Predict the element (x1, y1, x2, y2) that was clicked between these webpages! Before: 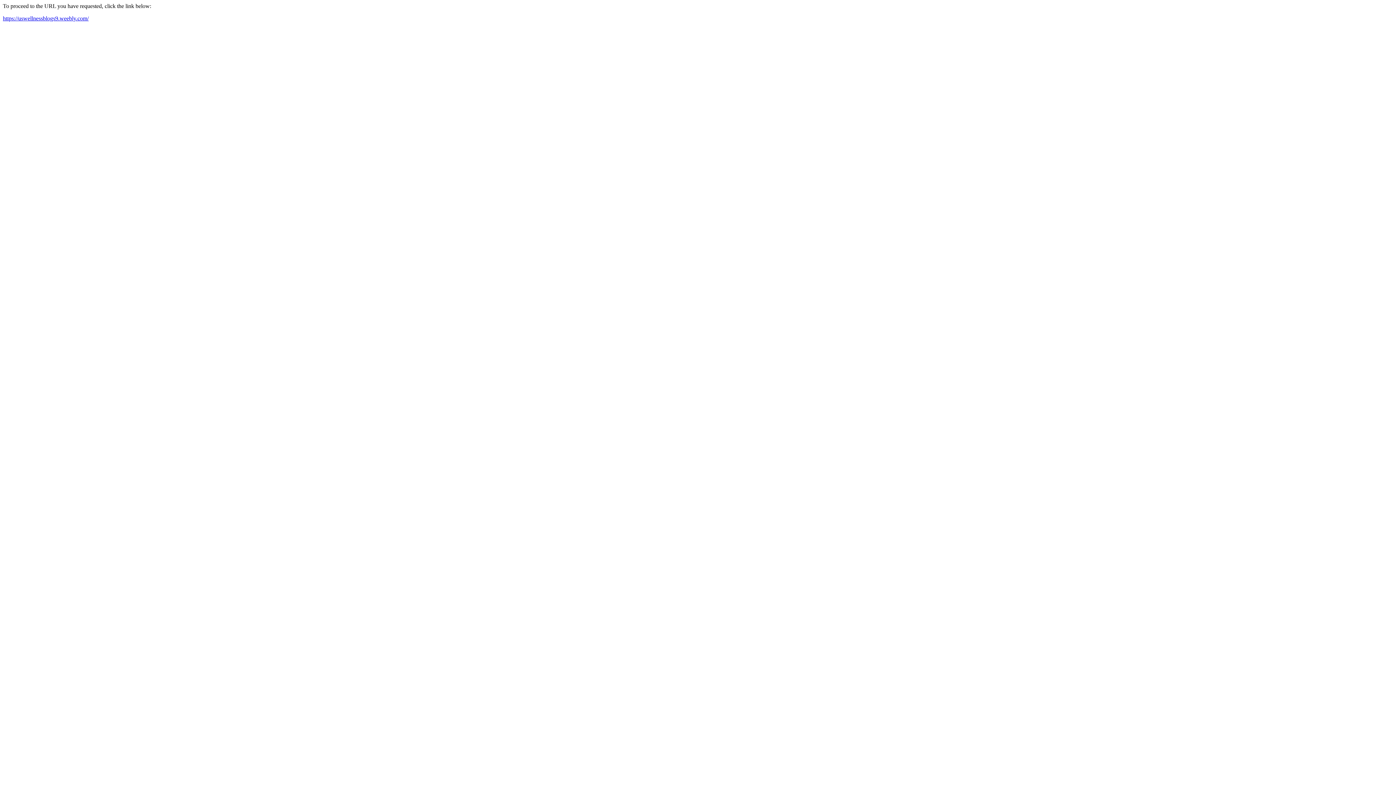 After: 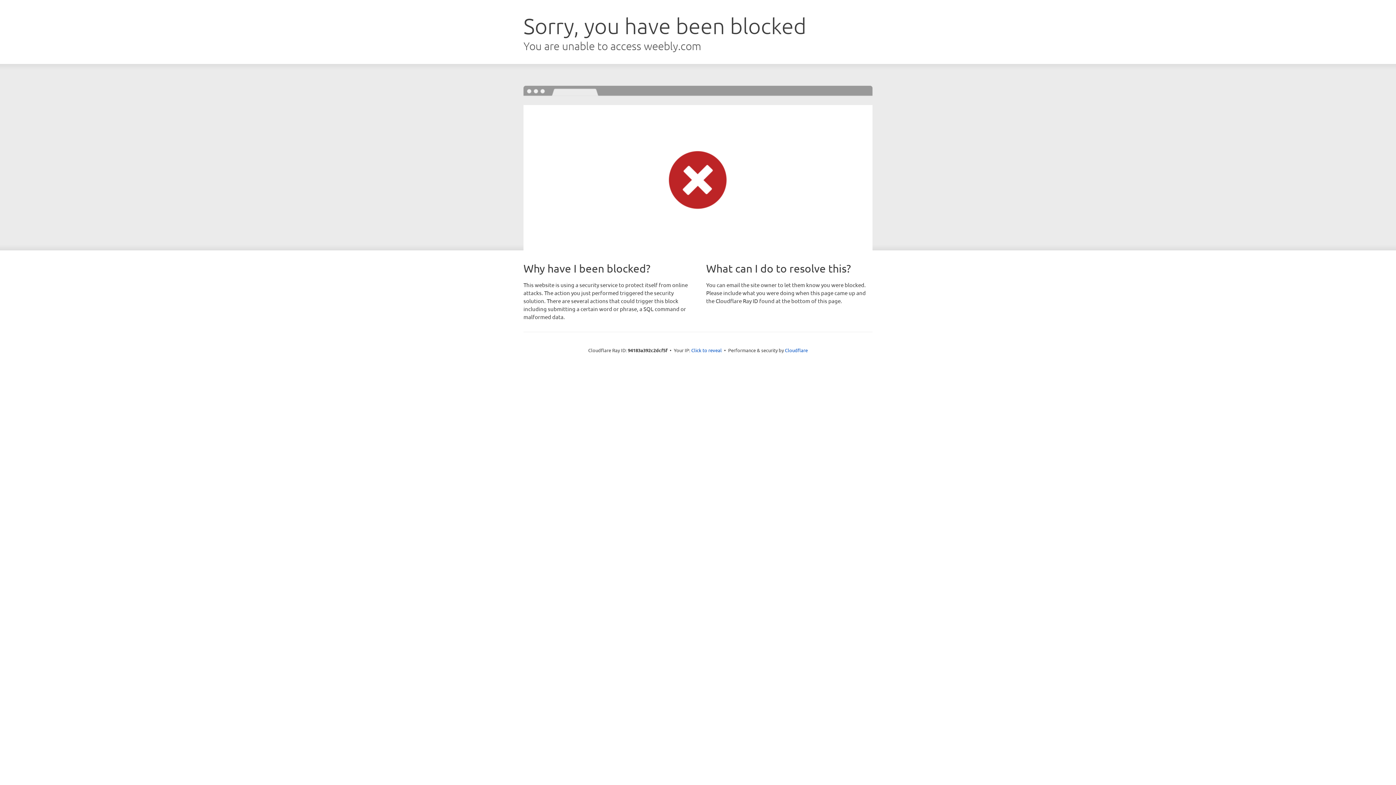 Action: bbox: (2, 15, 88, 21) label: https://uswellnessblogs9.weebly.com/